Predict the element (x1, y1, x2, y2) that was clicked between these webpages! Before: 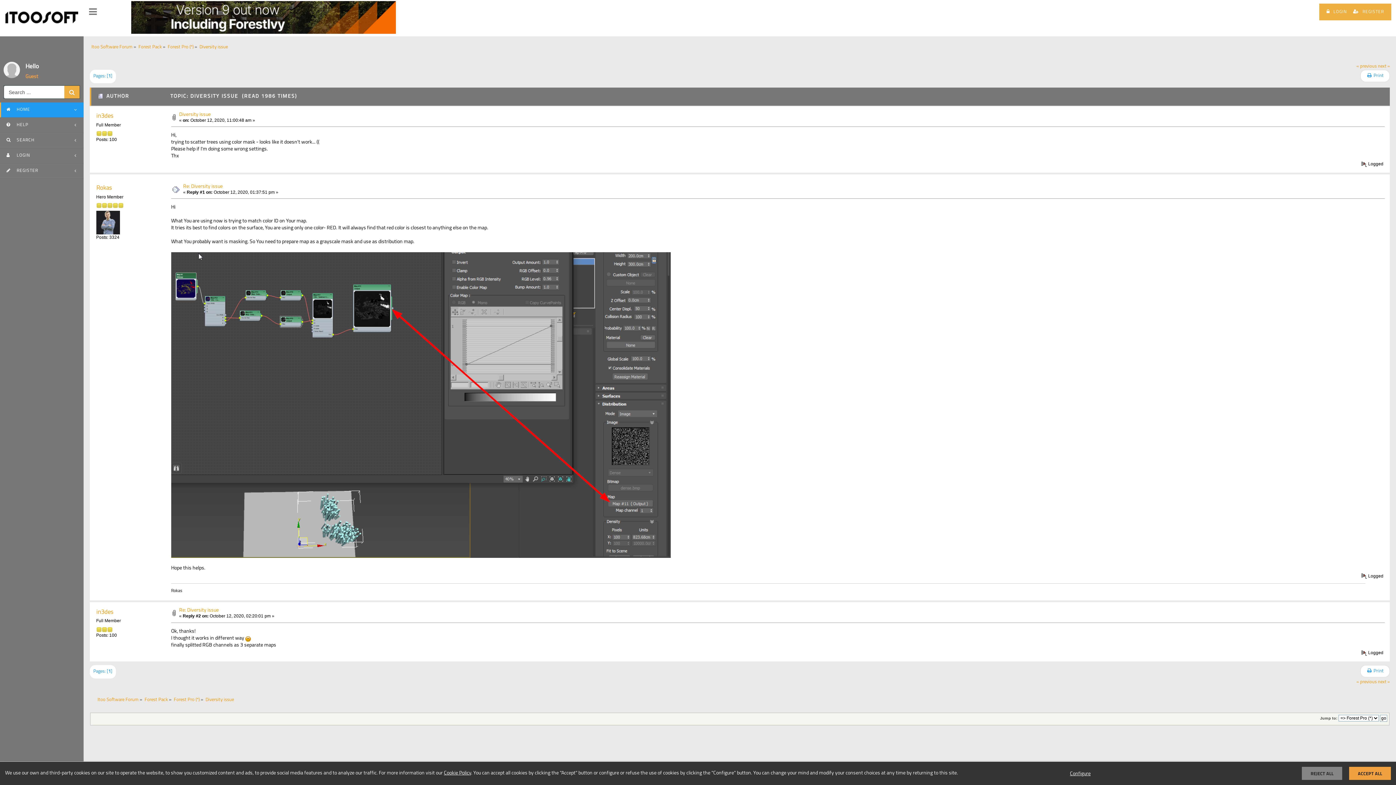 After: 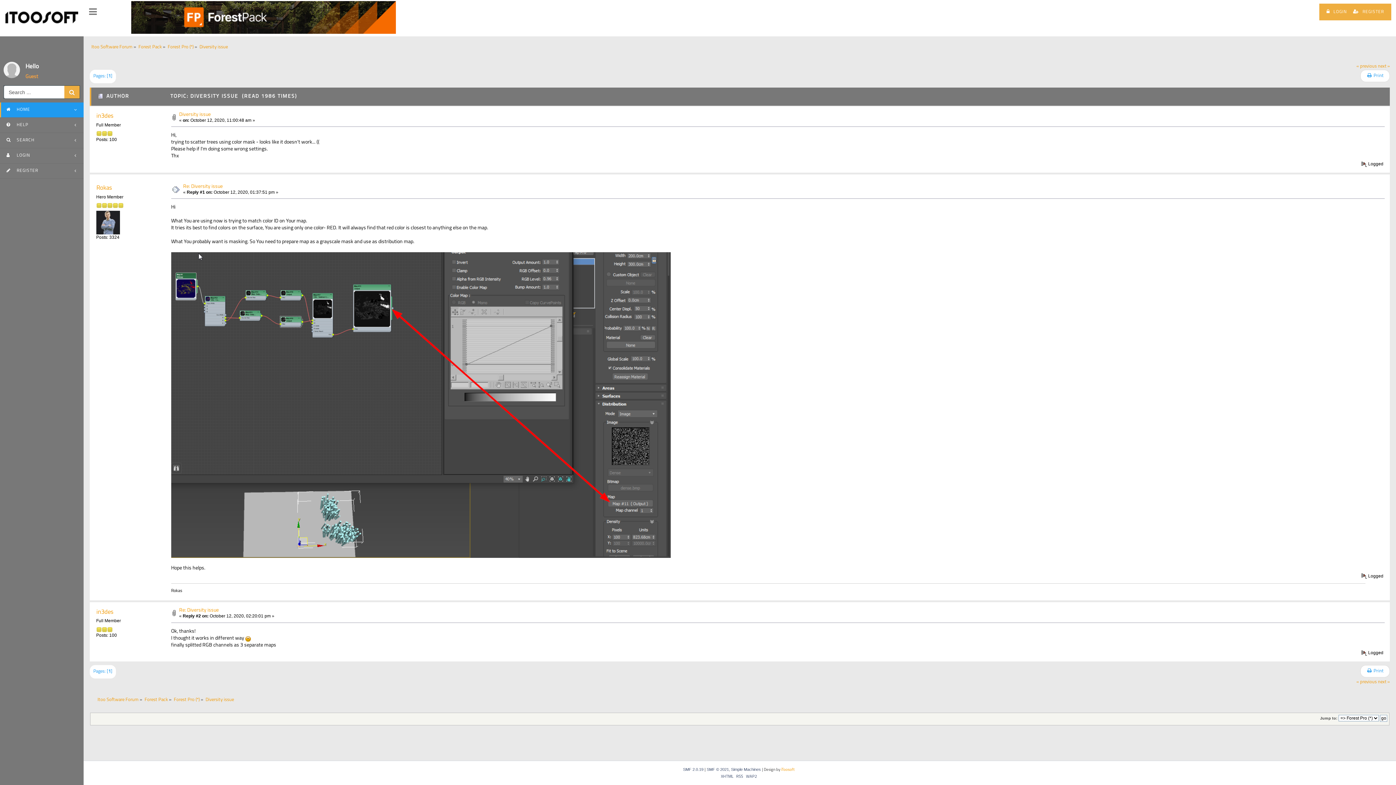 Action: label: REJECT ALL bbox: (1302, 767, 1342, 780)